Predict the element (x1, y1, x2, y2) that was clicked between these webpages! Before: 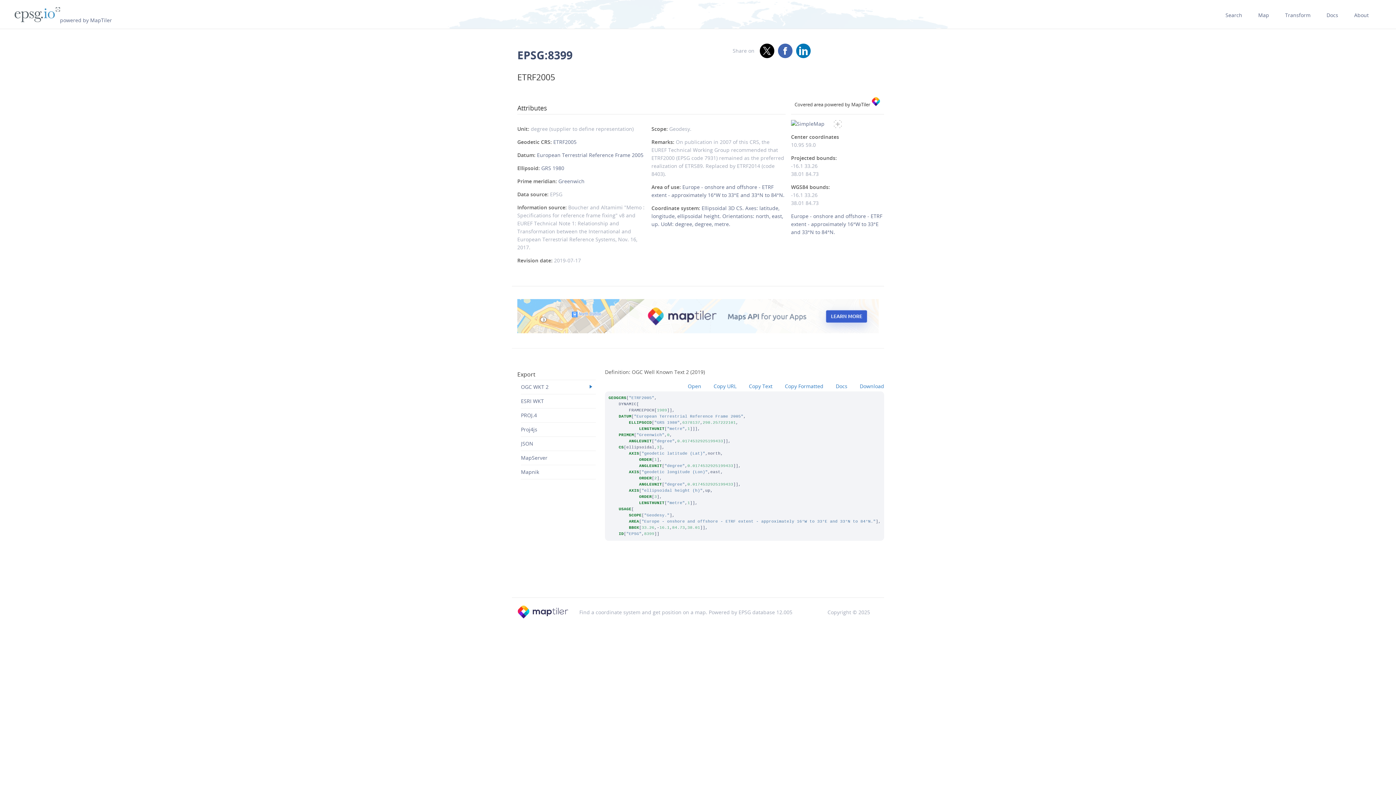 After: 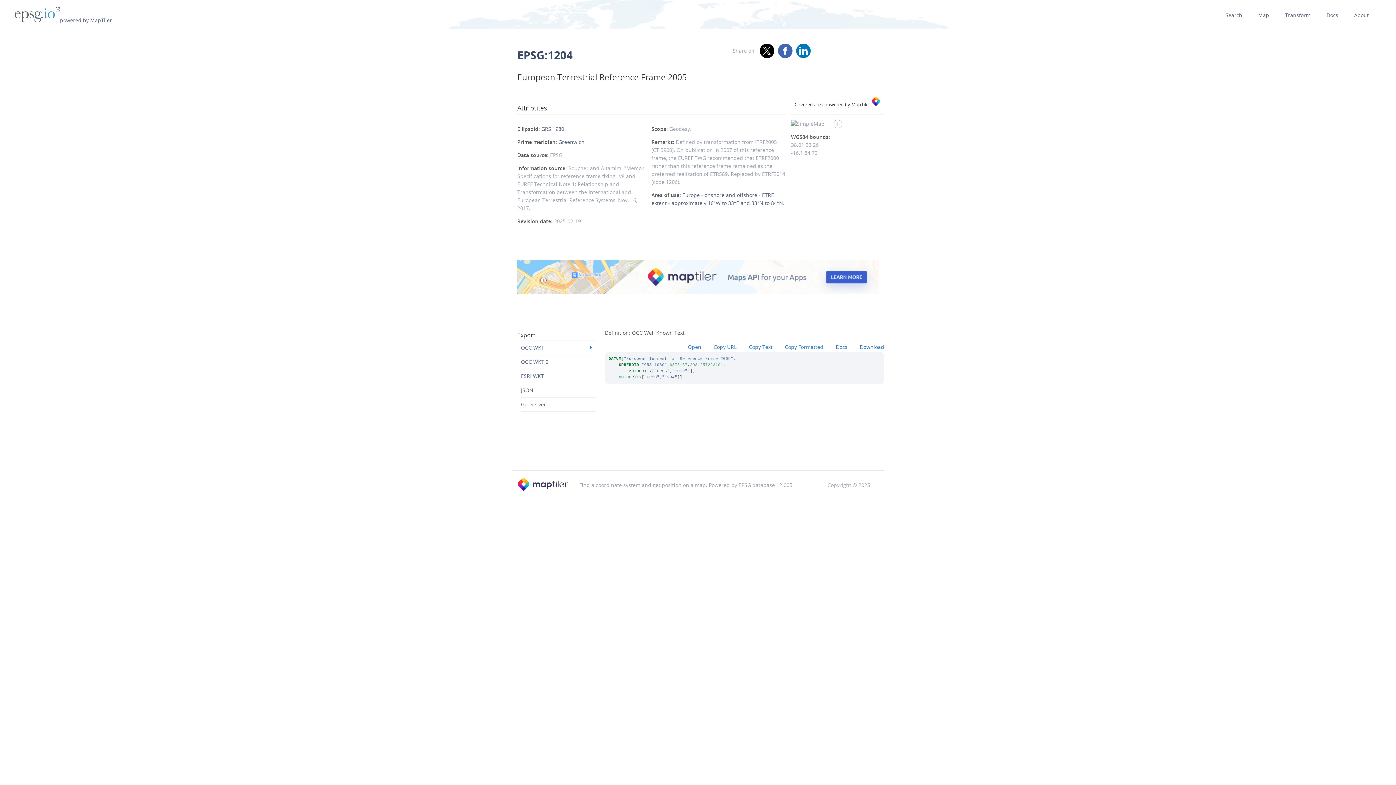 Action: label: European Terrestrial Reference Frame 2005 bbox: (537, 151, 643, 158)